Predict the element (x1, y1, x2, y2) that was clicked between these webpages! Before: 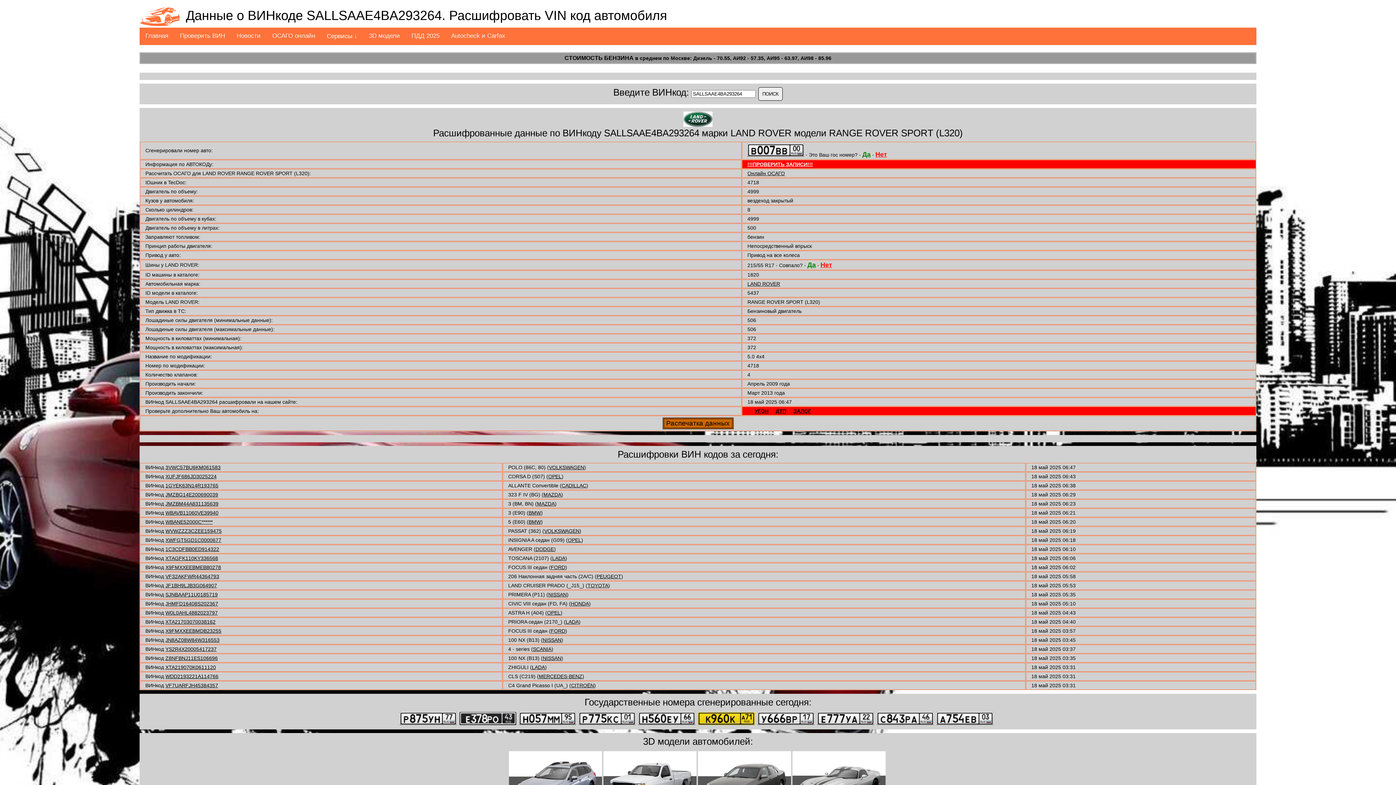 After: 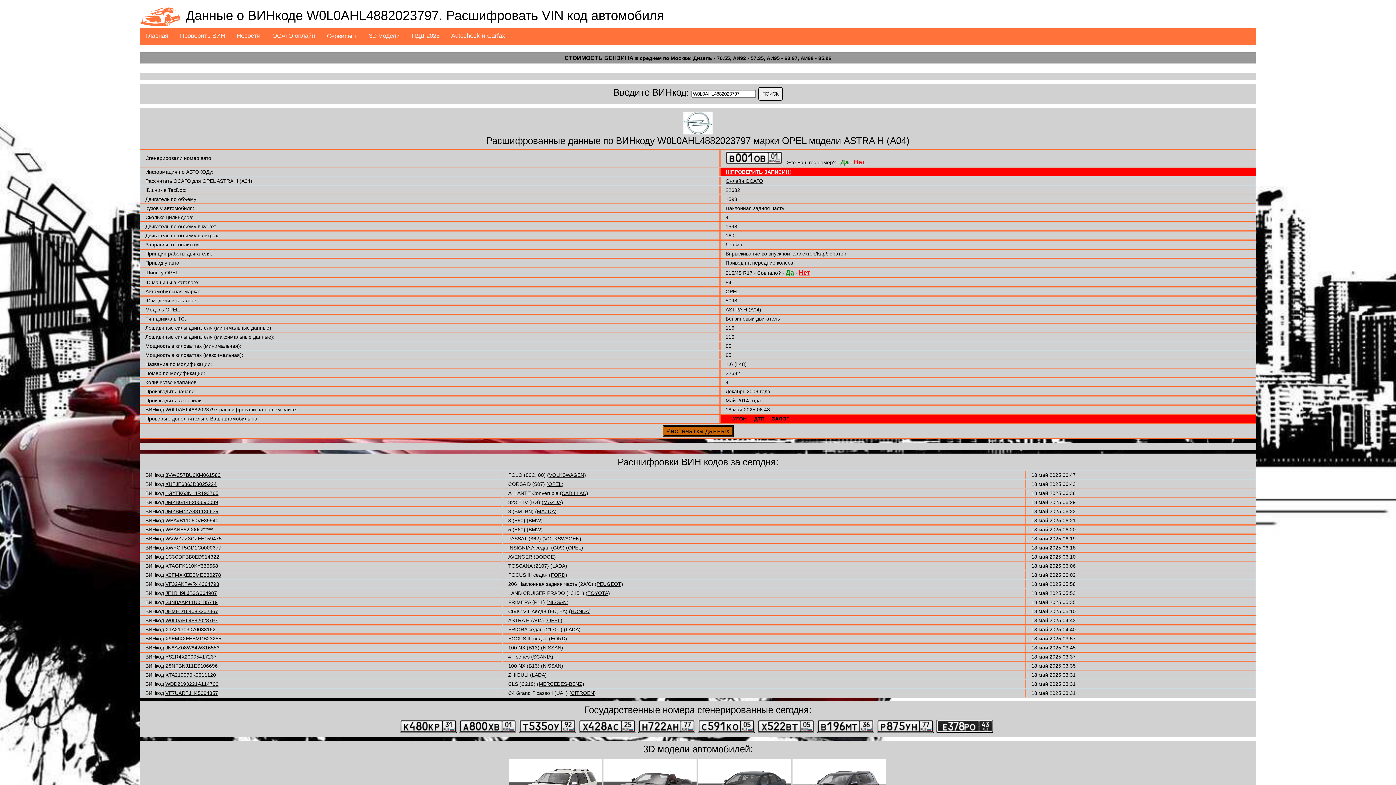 Action: label: W0L0AHL4882023797 bbox: (165, 610, 217, 615)